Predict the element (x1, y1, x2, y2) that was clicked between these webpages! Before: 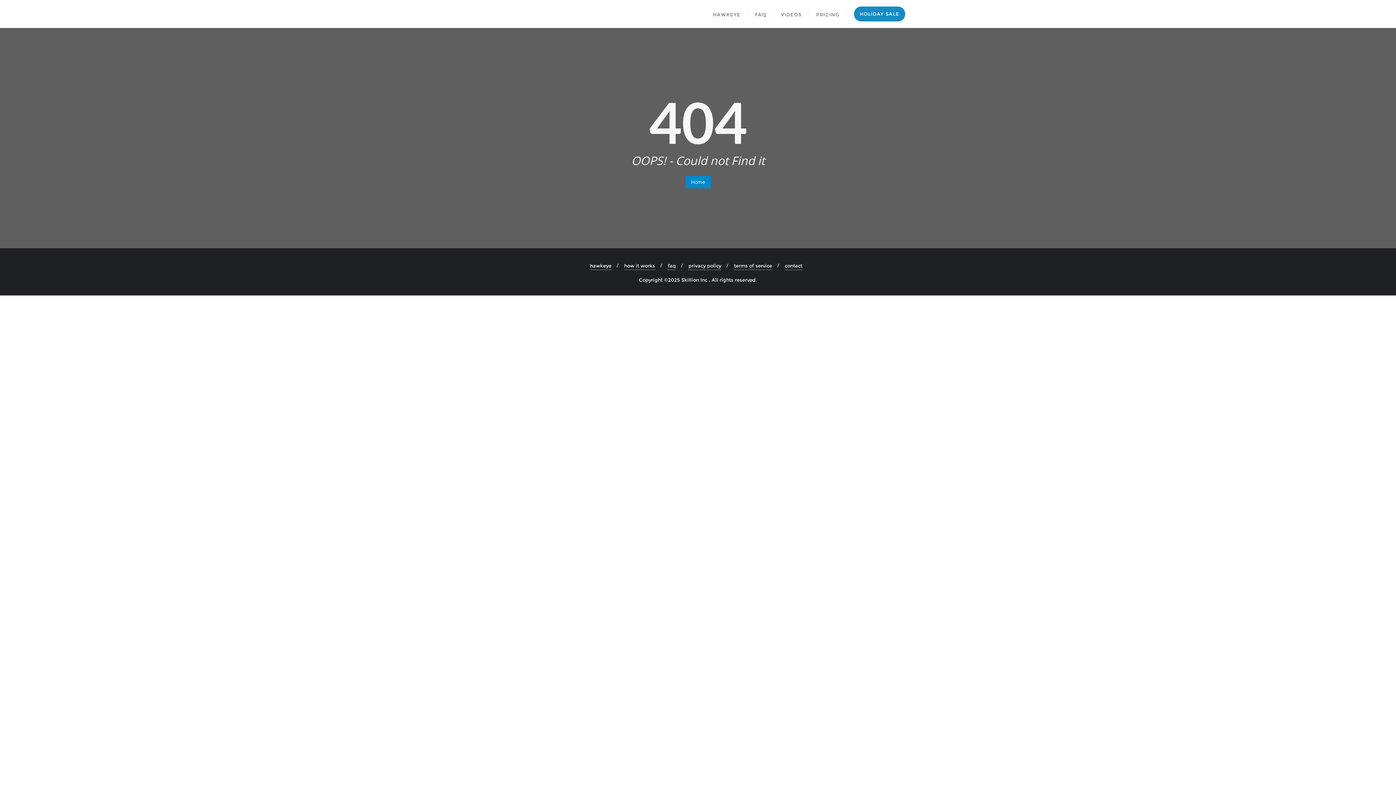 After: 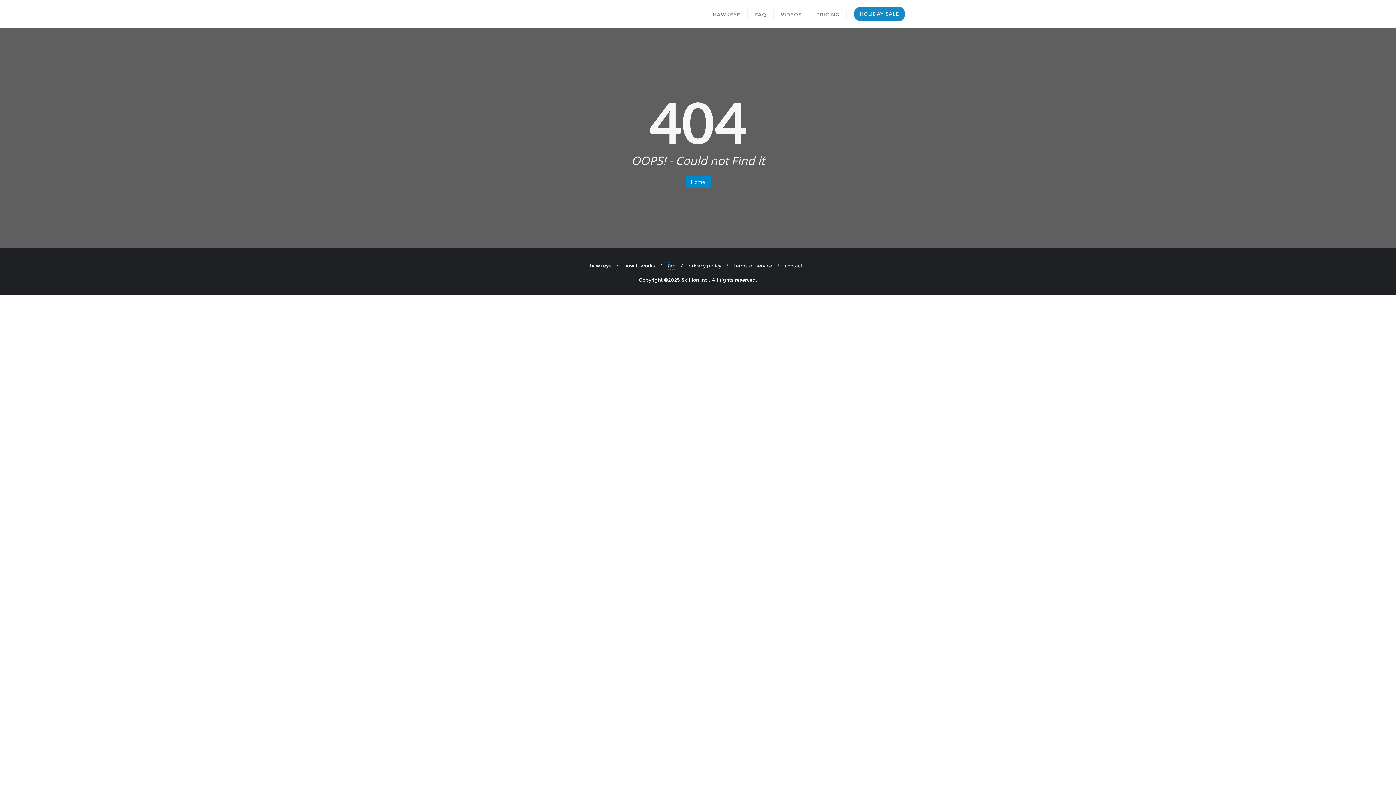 Action: label: faq bbox: (668, 261, 676, 270)